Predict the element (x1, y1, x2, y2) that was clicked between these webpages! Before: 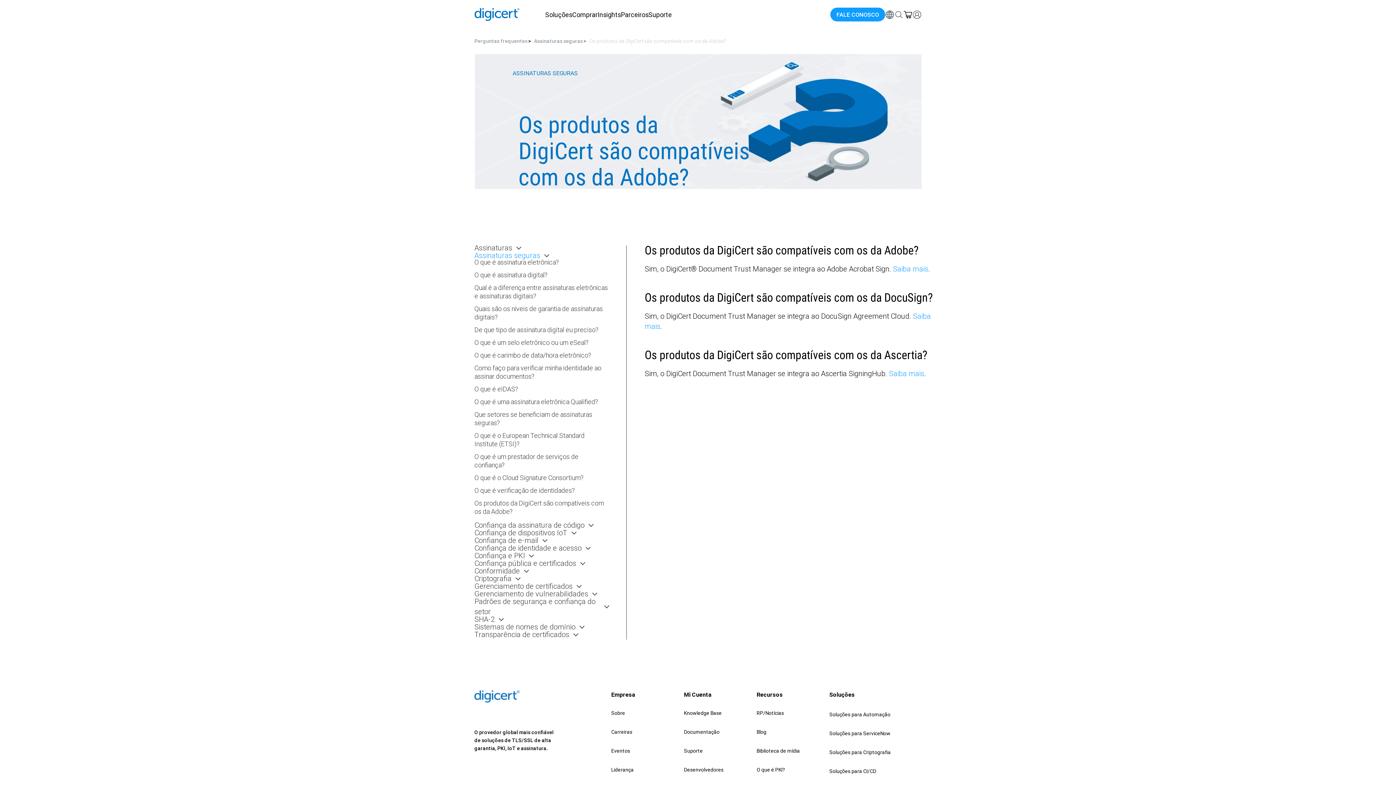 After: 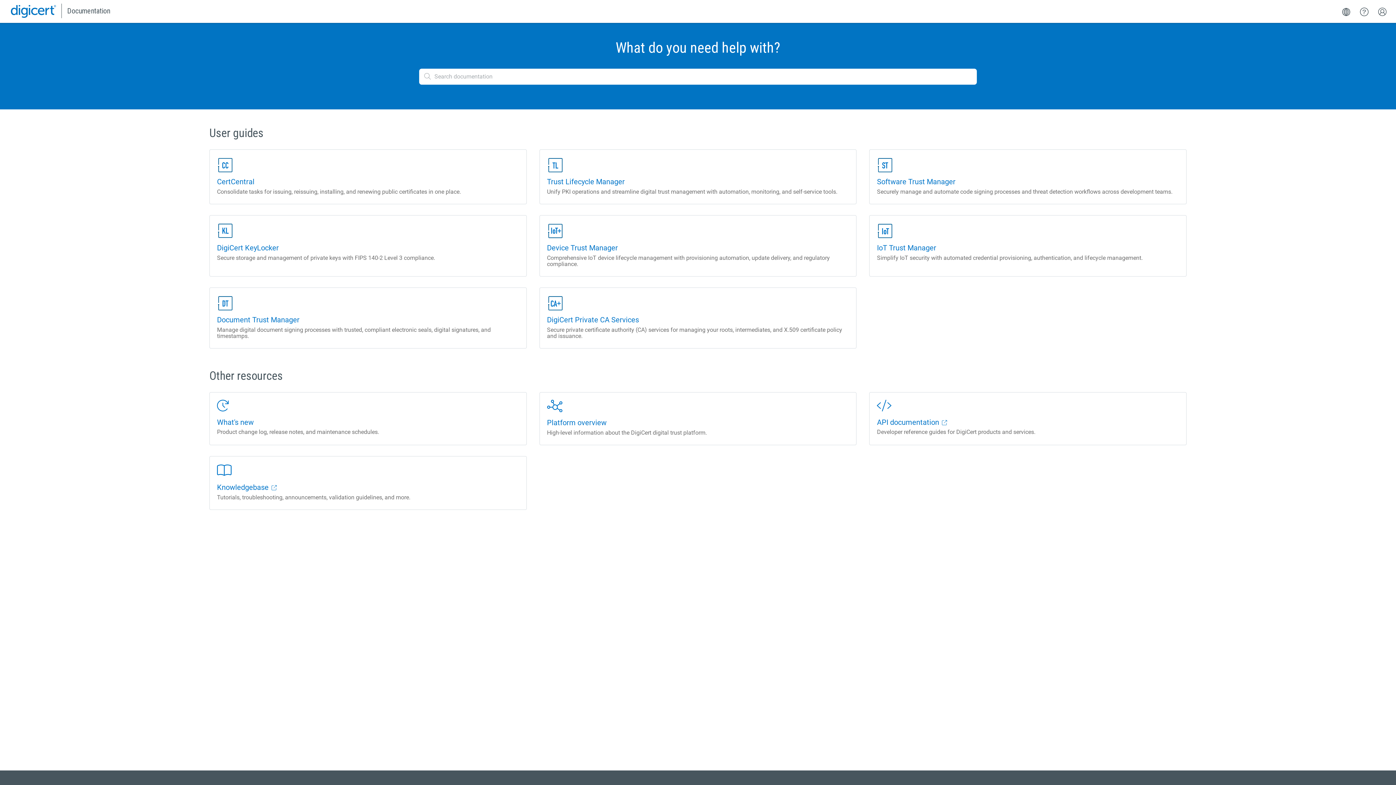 Action: label: Documentação bbox: (684, 729, 719, 737)